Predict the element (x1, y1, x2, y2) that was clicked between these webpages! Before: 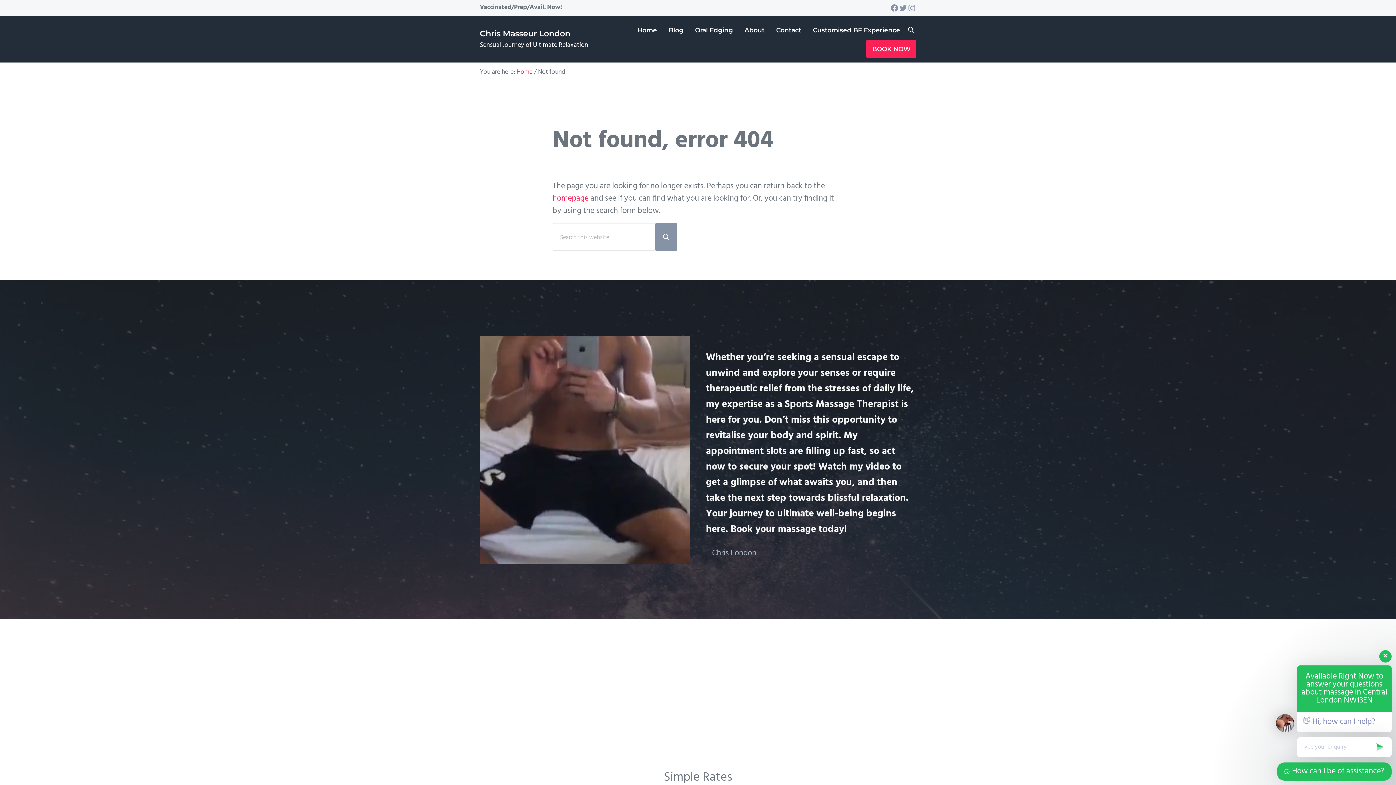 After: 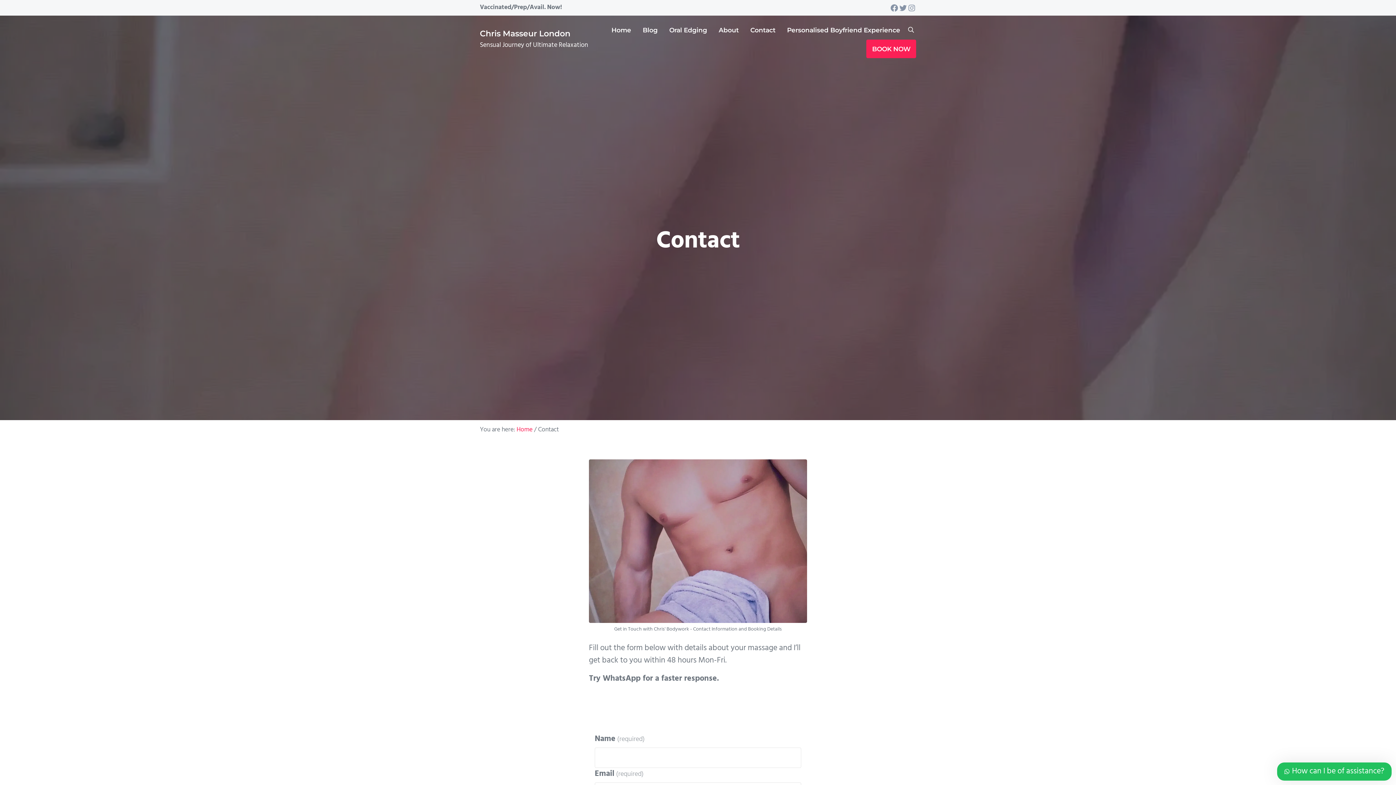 Action: label: Contact bbox: (770, 20, 807, 39)